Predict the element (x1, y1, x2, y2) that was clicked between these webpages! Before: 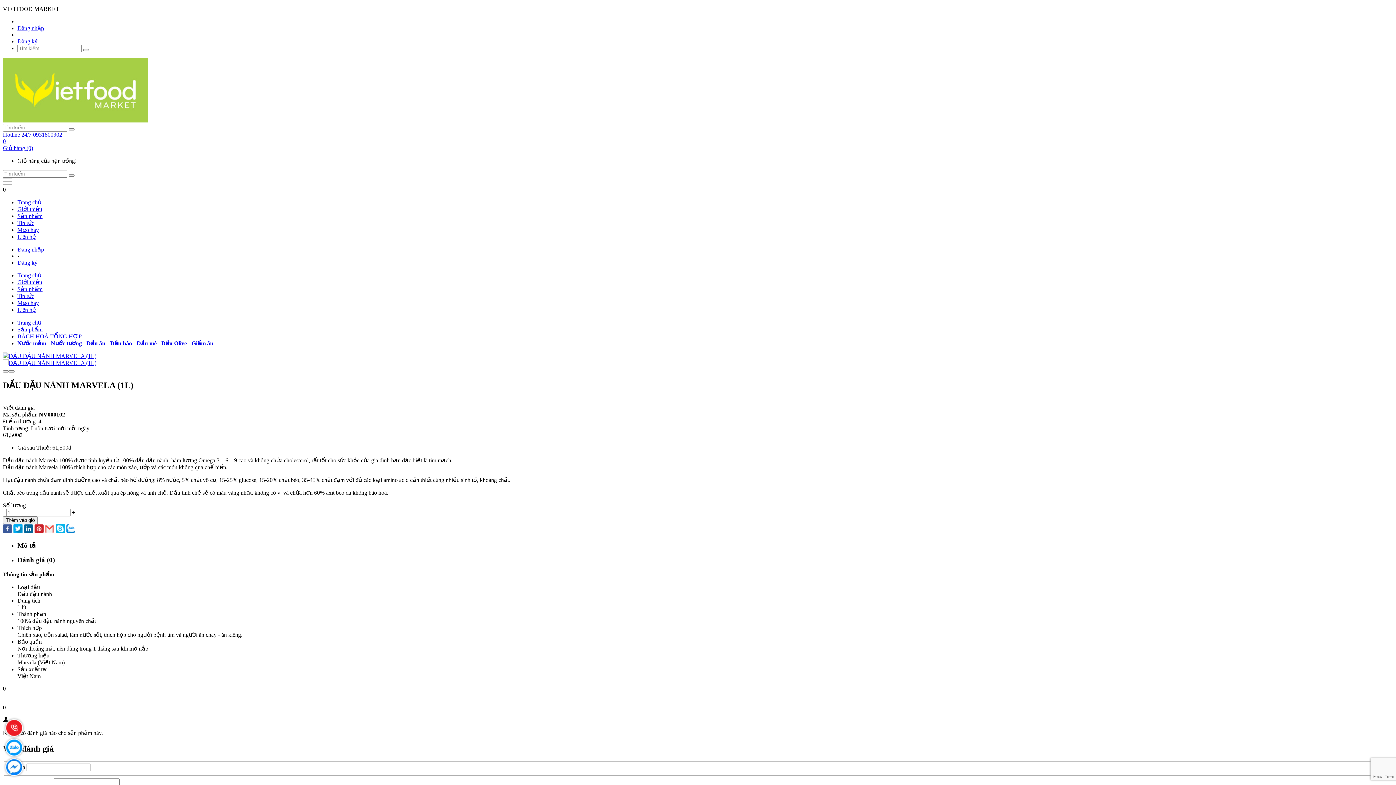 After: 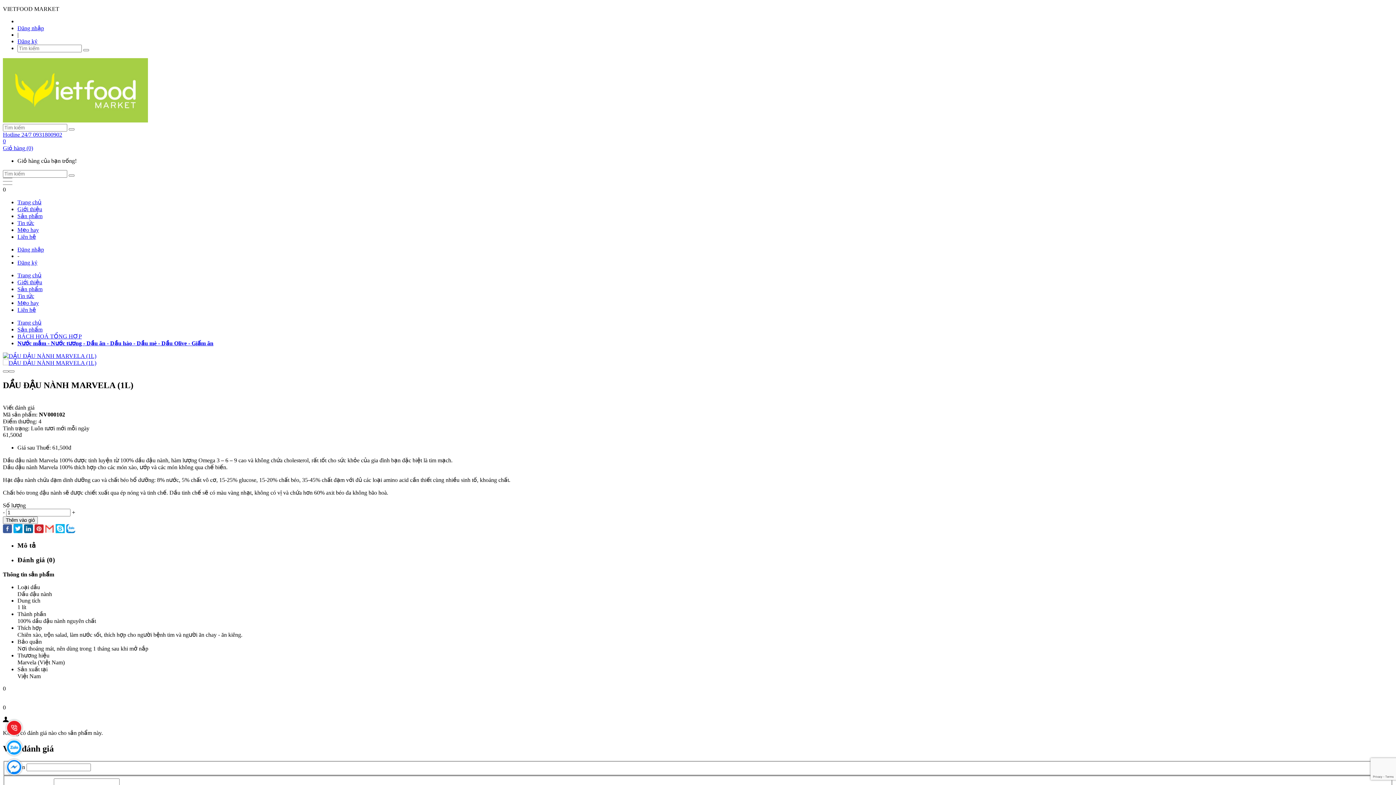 Action: bbox: (13, 524, 22, 534)